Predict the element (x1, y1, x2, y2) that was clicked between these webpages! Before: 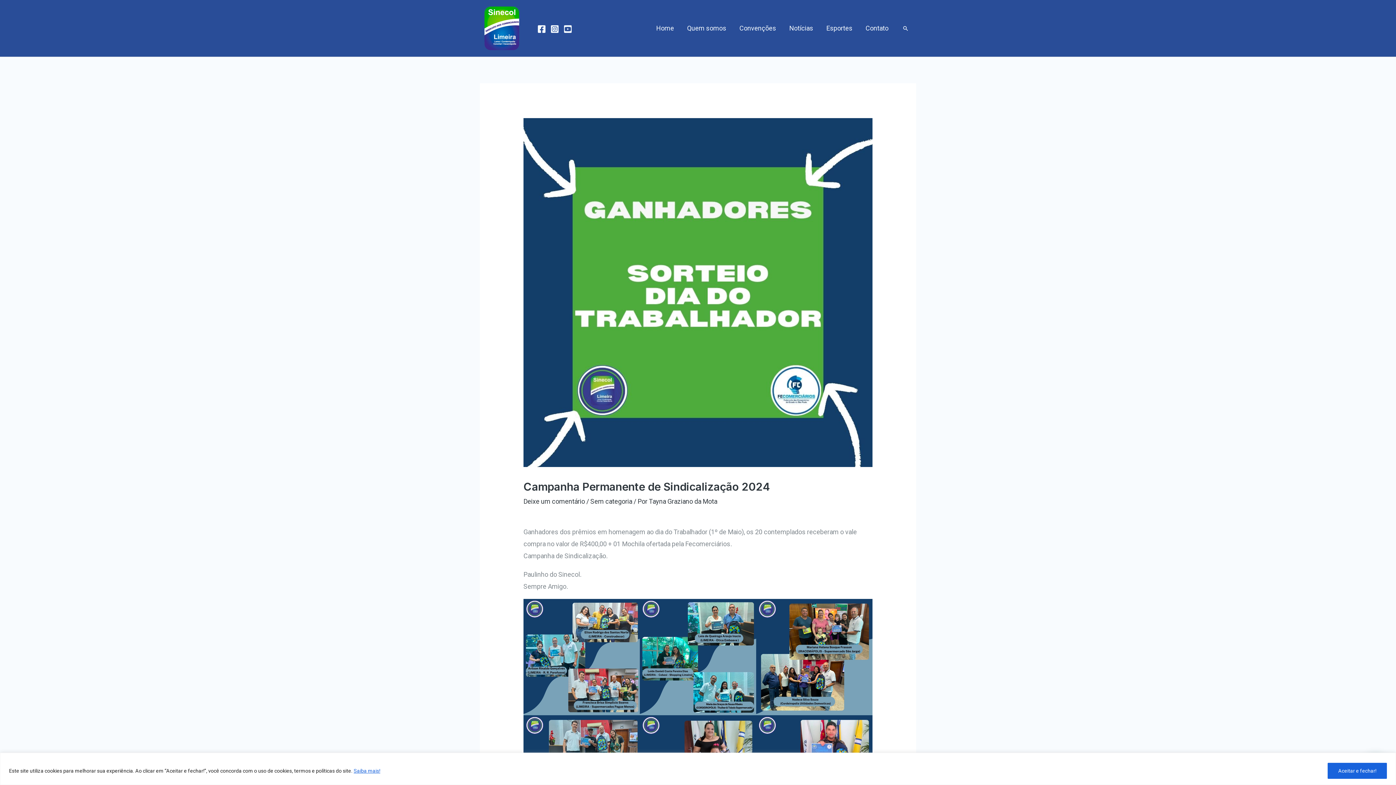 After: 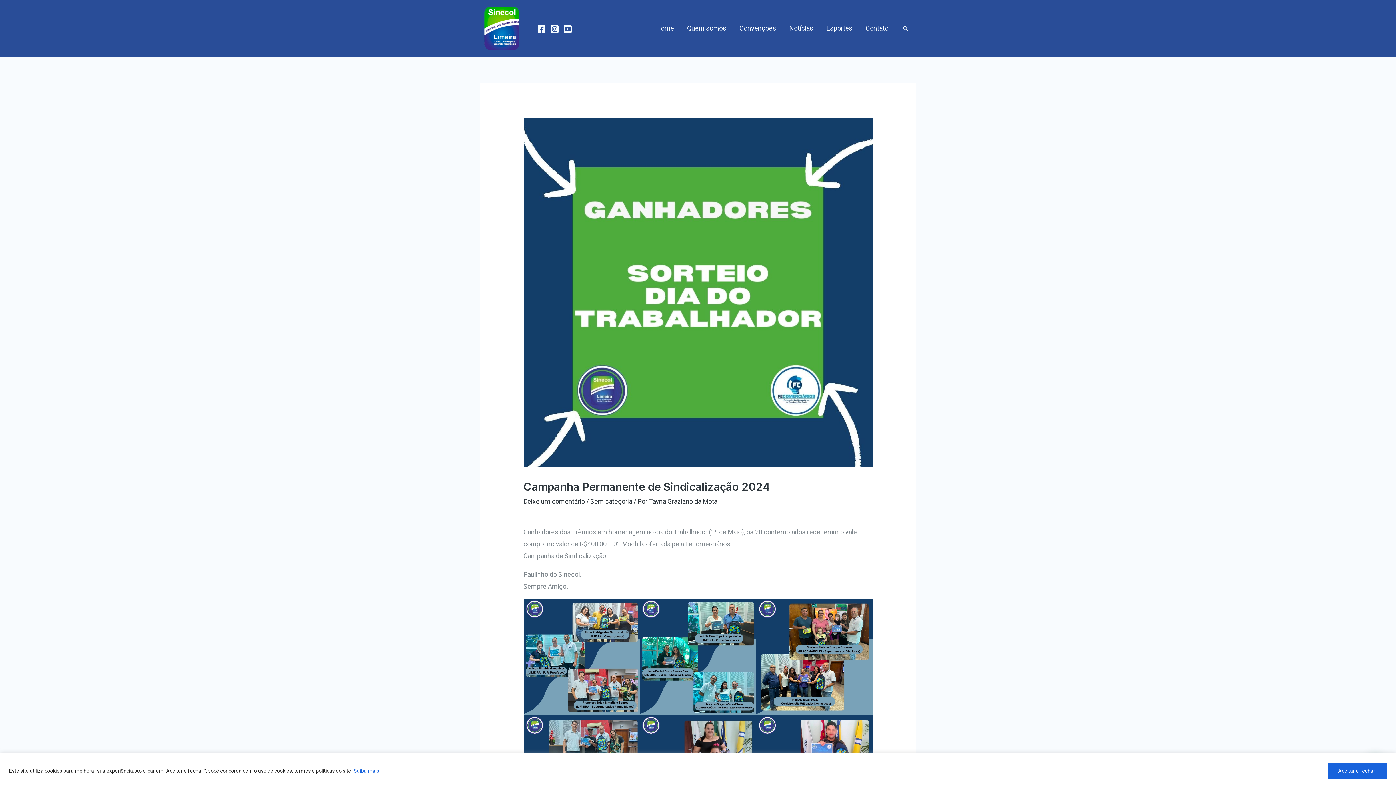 Action: label: Instagram bbox: (550, 24, 559, 33)